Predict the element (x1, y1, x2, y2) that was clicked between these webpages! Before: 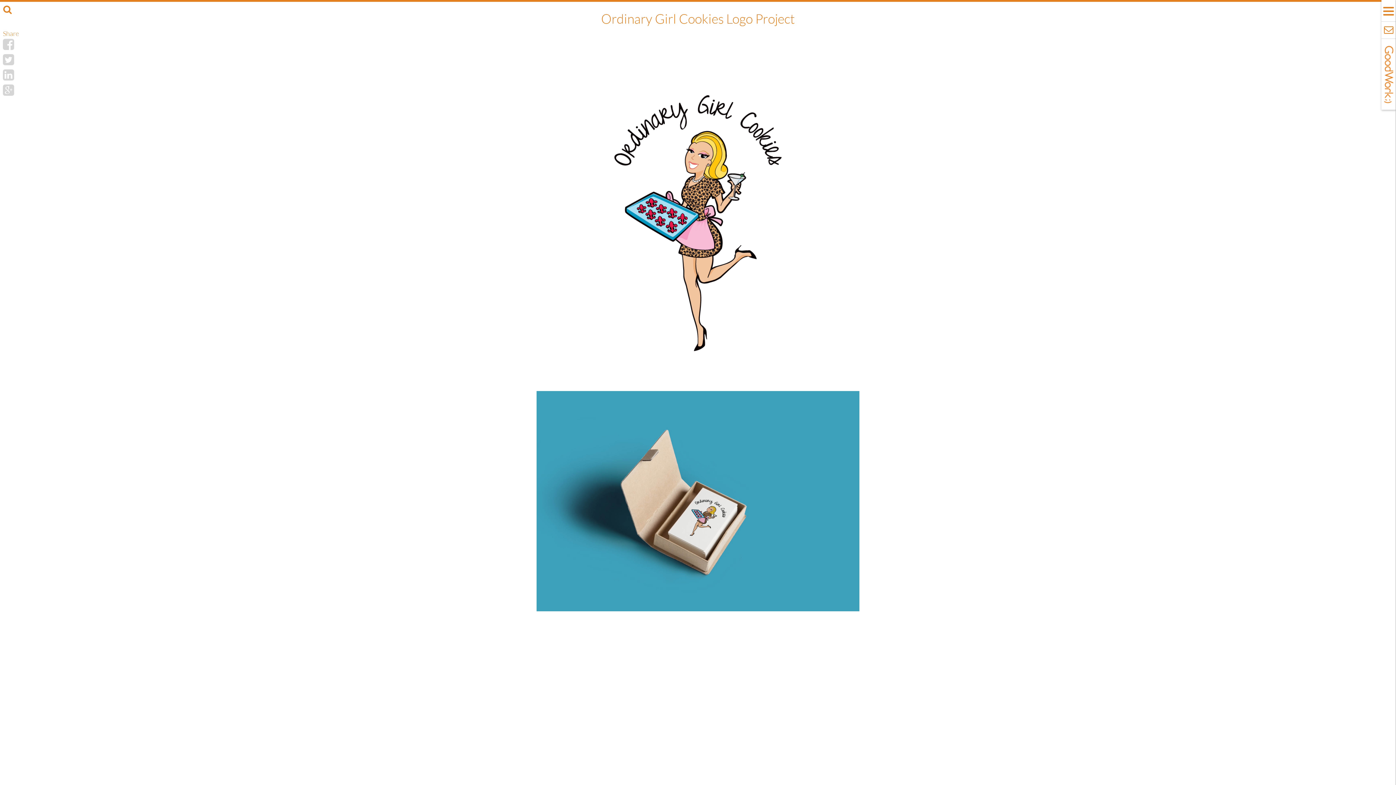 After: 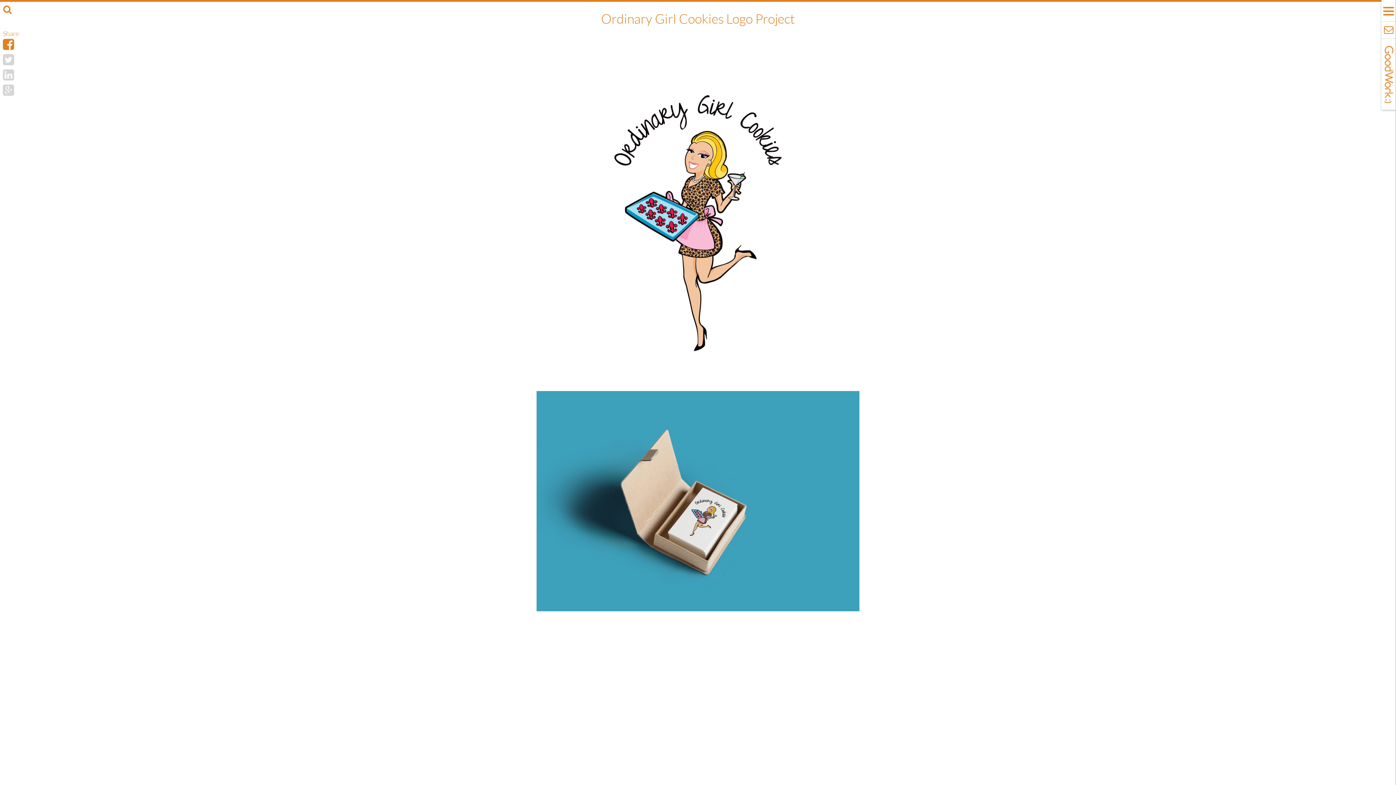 Action: bbox: (2, 36, 14, 52) label: Share on Facebook